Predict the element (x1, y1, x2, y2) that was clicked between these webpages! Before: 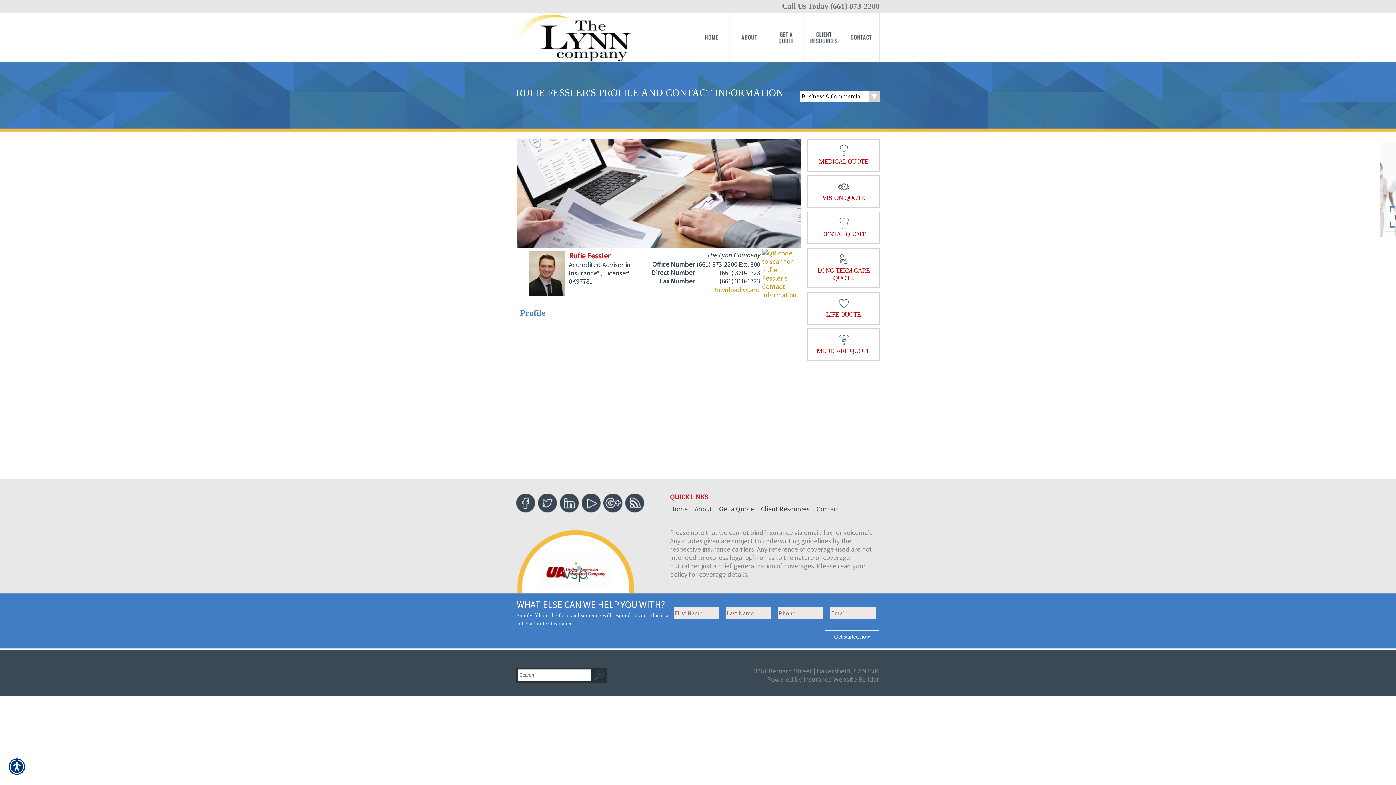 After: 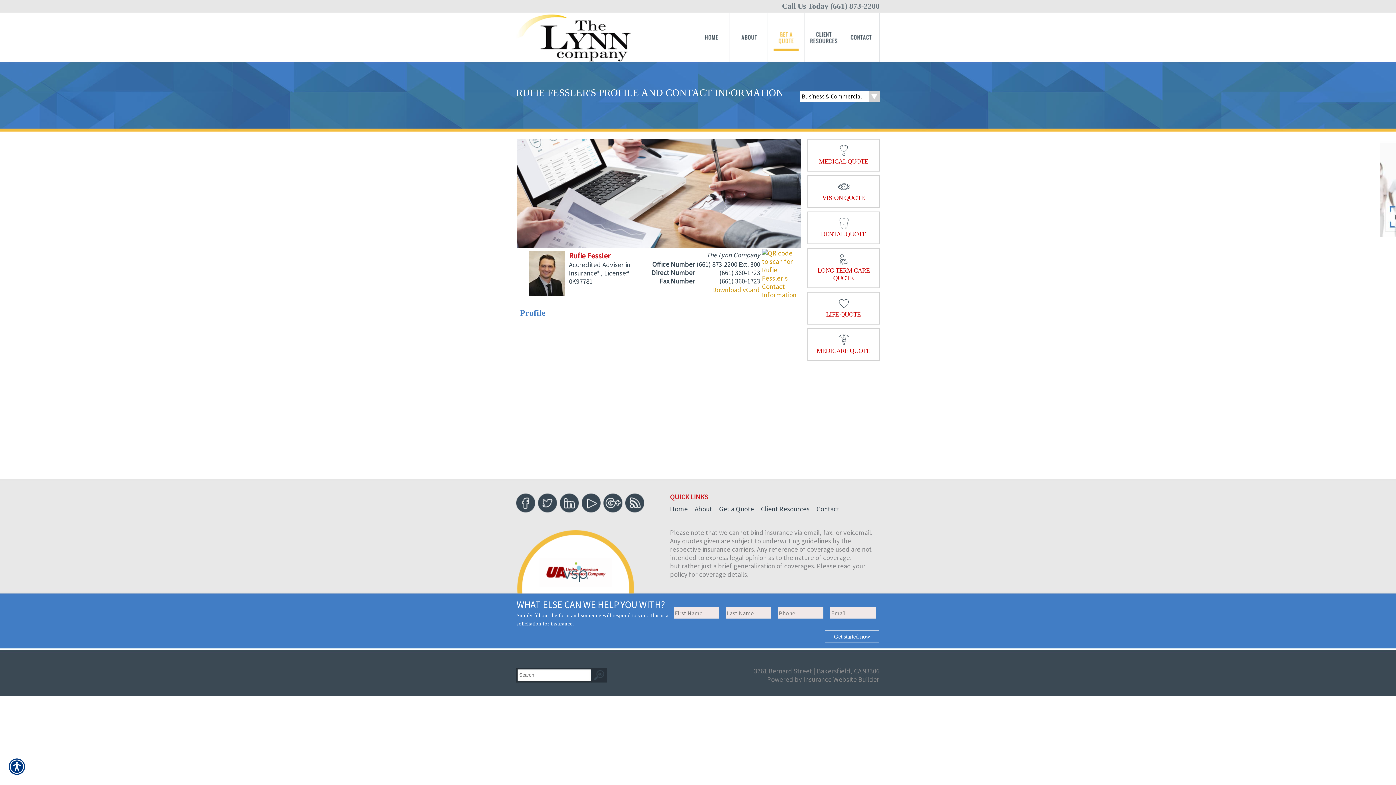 Action: bbox: (767, 12, 805, 62)